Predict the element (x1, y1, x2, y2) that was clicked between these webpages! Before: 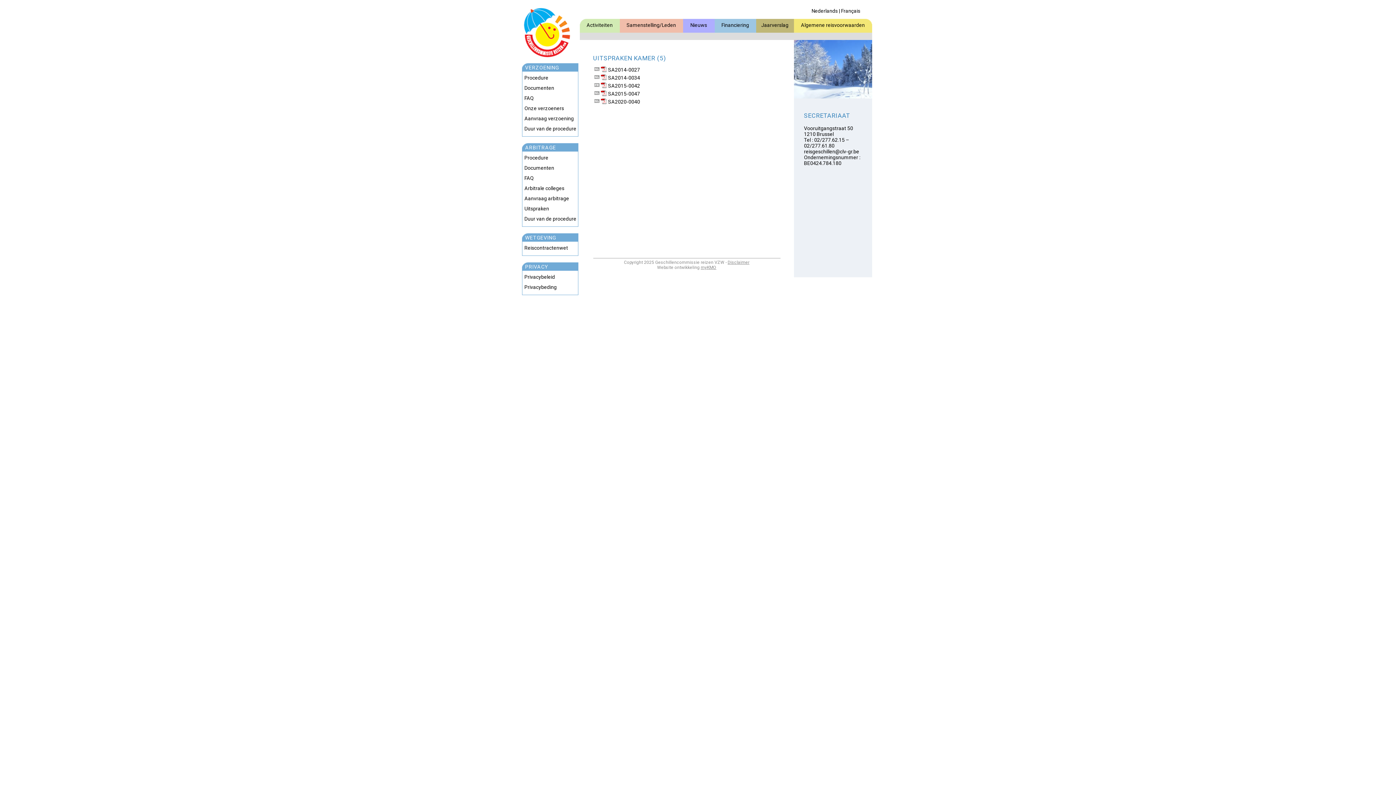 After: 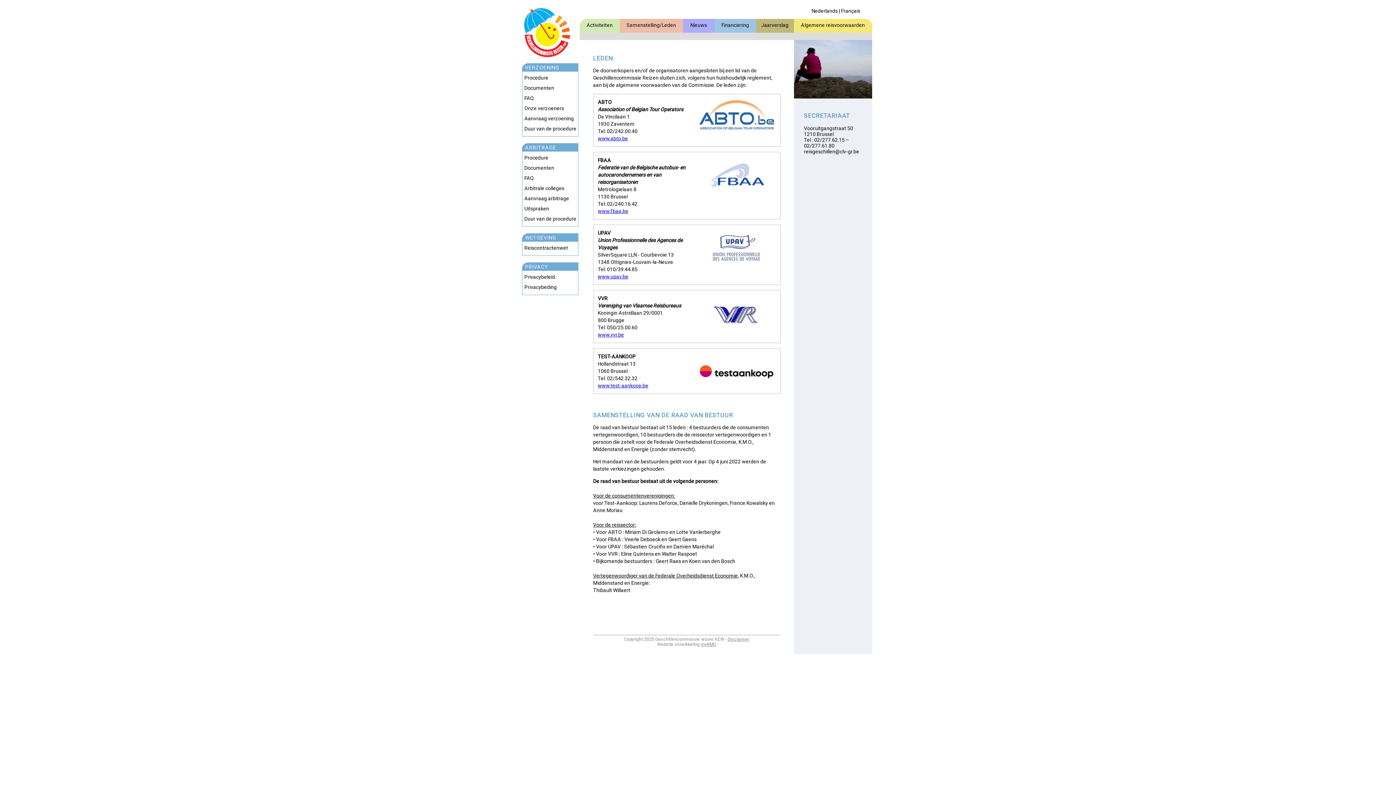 Action: bbox: (619, 22, 683, 31) label: Samenstelling/Leden